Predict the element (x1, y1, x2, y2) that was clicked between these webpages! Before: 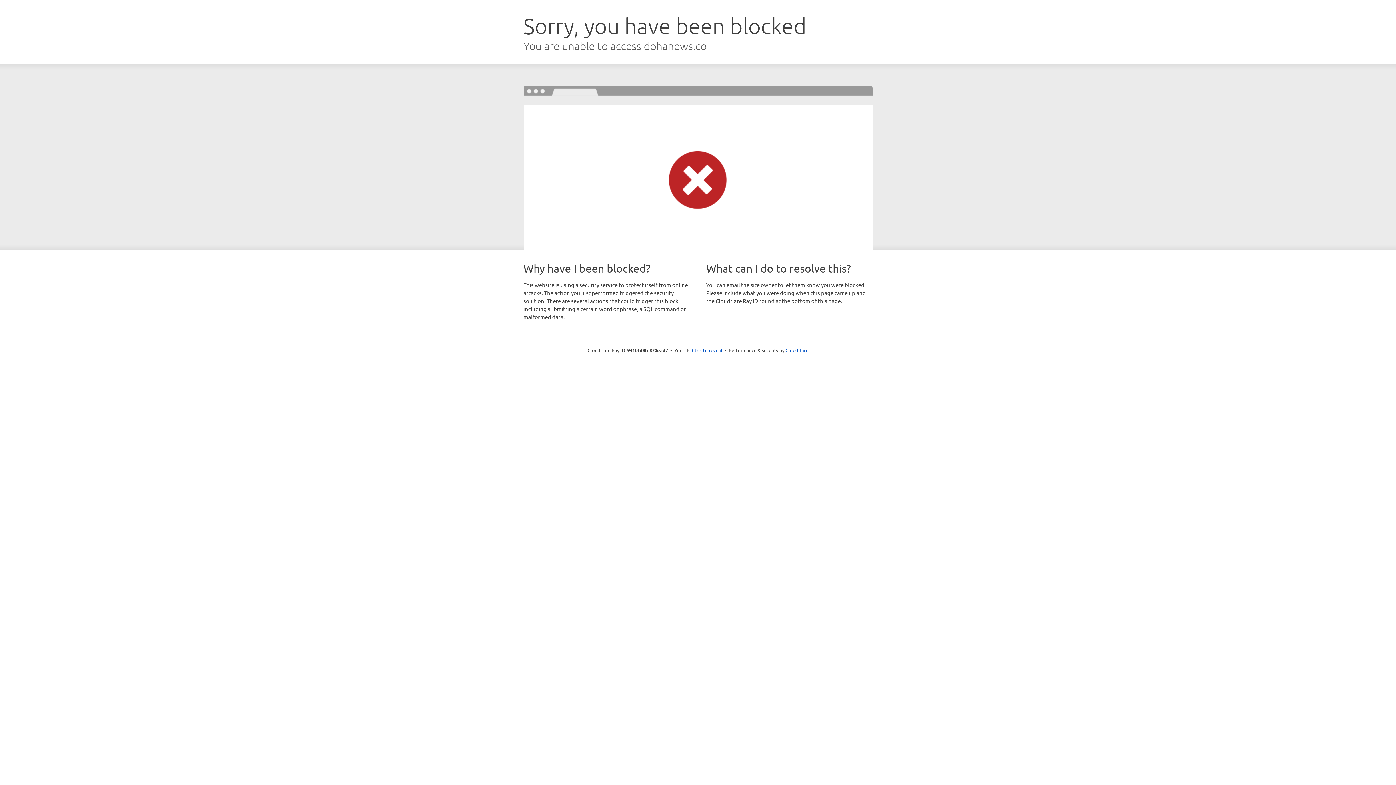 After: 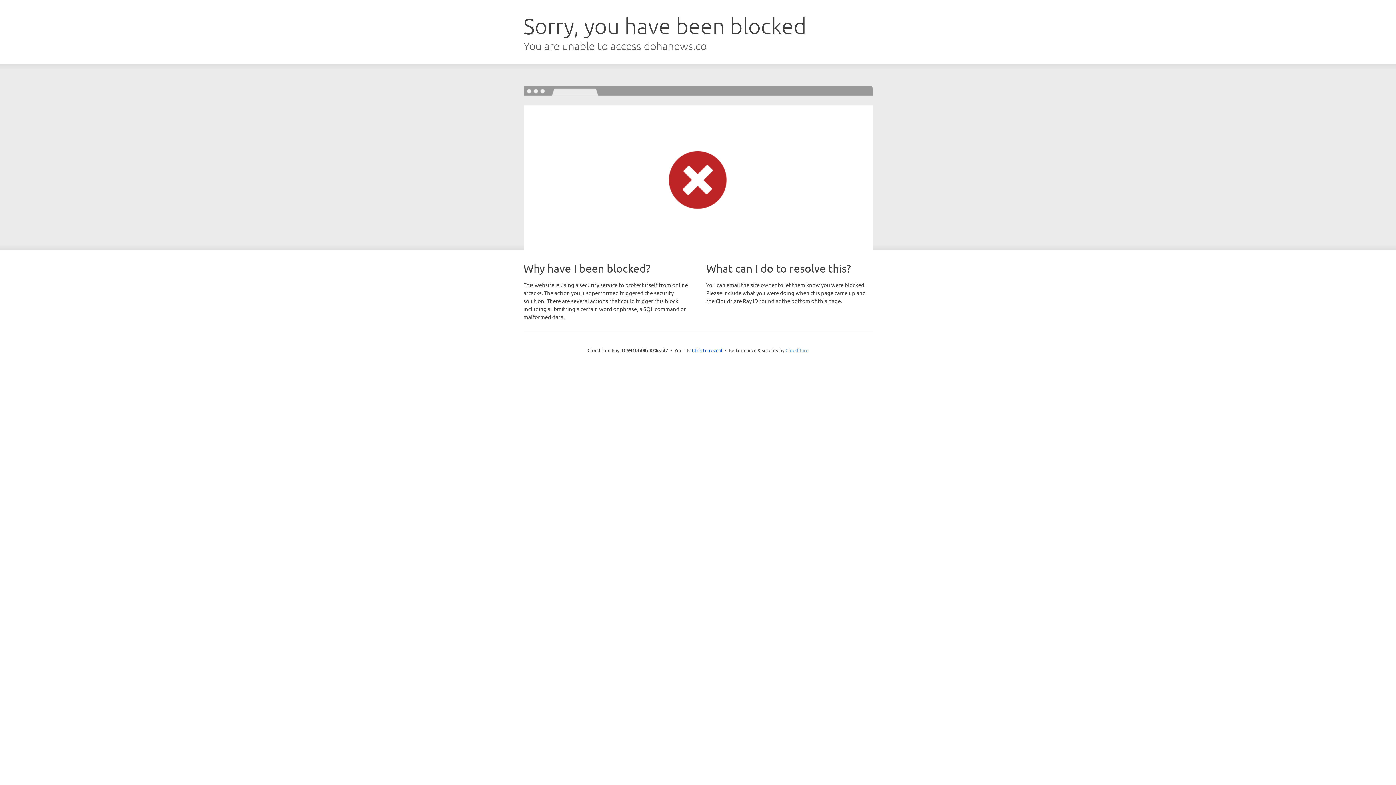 Action: bbox: (785, 347, 808, 353) label: Cloudflare